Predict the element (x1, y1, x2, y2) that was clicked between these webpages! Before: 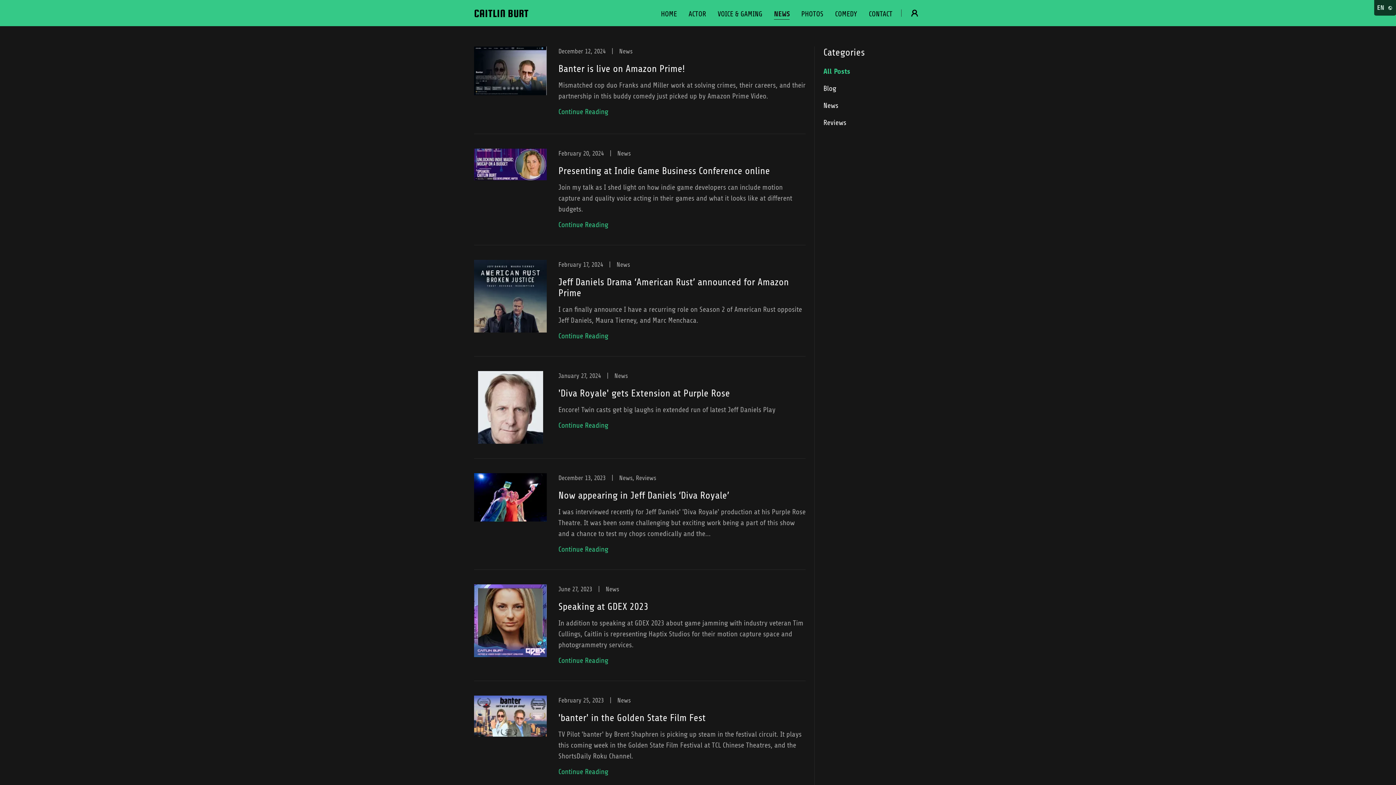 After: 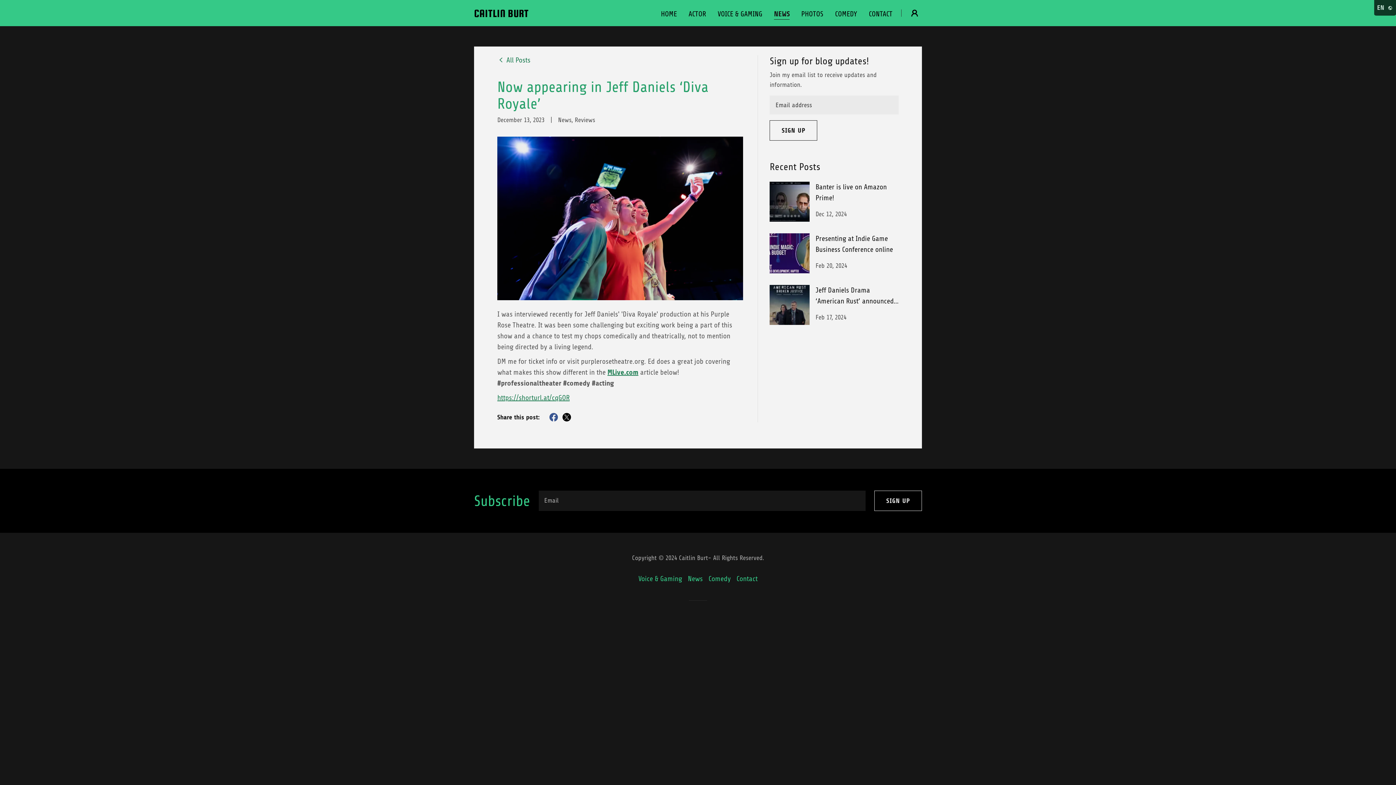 Action: bbox: (474, 473, 805, 570) label: December 13, 2023
|
News, Reviews
Now appearing in Jeff Daniels ‘Diva Royale’

I was interviewed recently for Jeff Daniels' 'Diva Royale' production at his Purple Rose Theatre. It was been some challenging but exciting work being a part of this show and a chance to test my chops comedically and the...

Continue Reading